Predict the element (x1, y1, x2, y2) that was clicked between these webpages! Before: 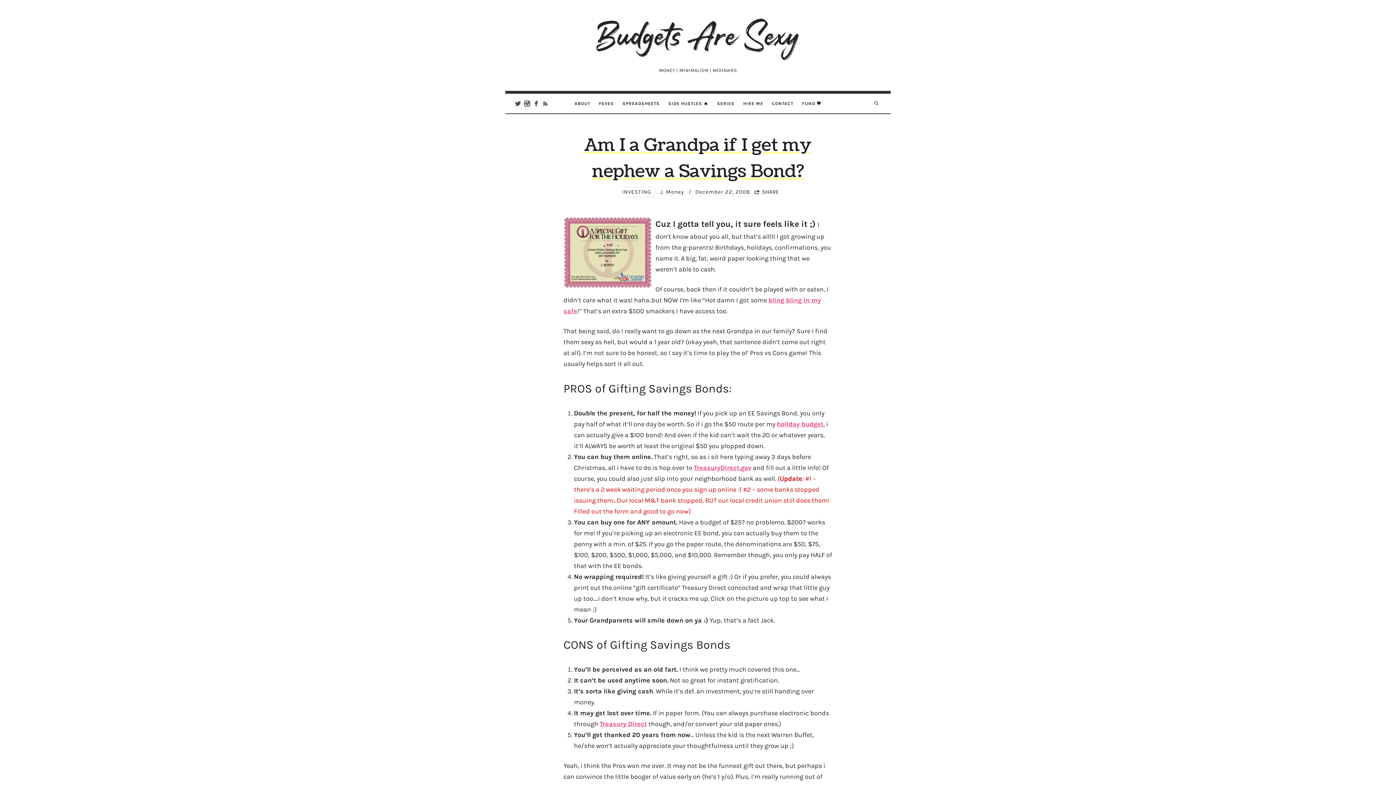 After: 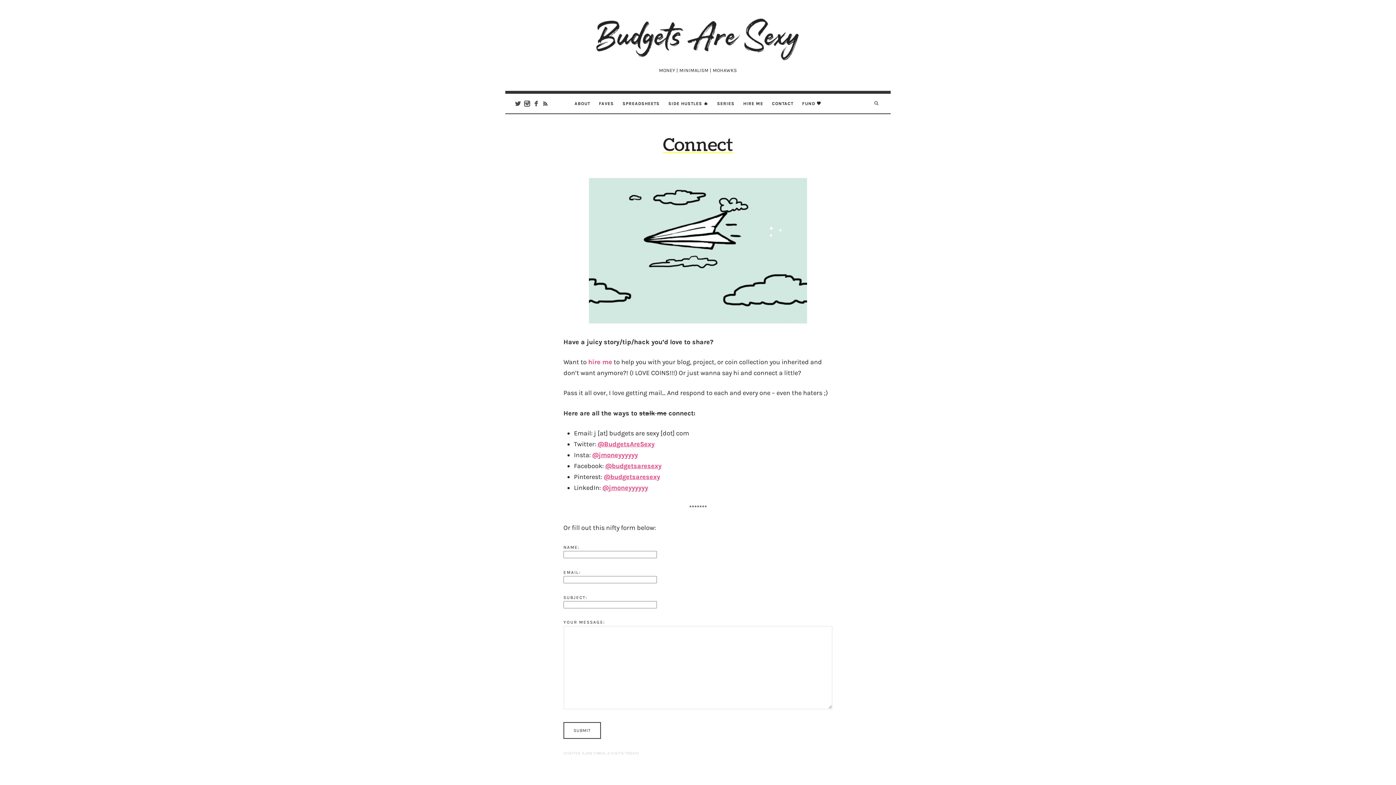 Action: bbox: (772, 93, 793, 113) label: CONTACT